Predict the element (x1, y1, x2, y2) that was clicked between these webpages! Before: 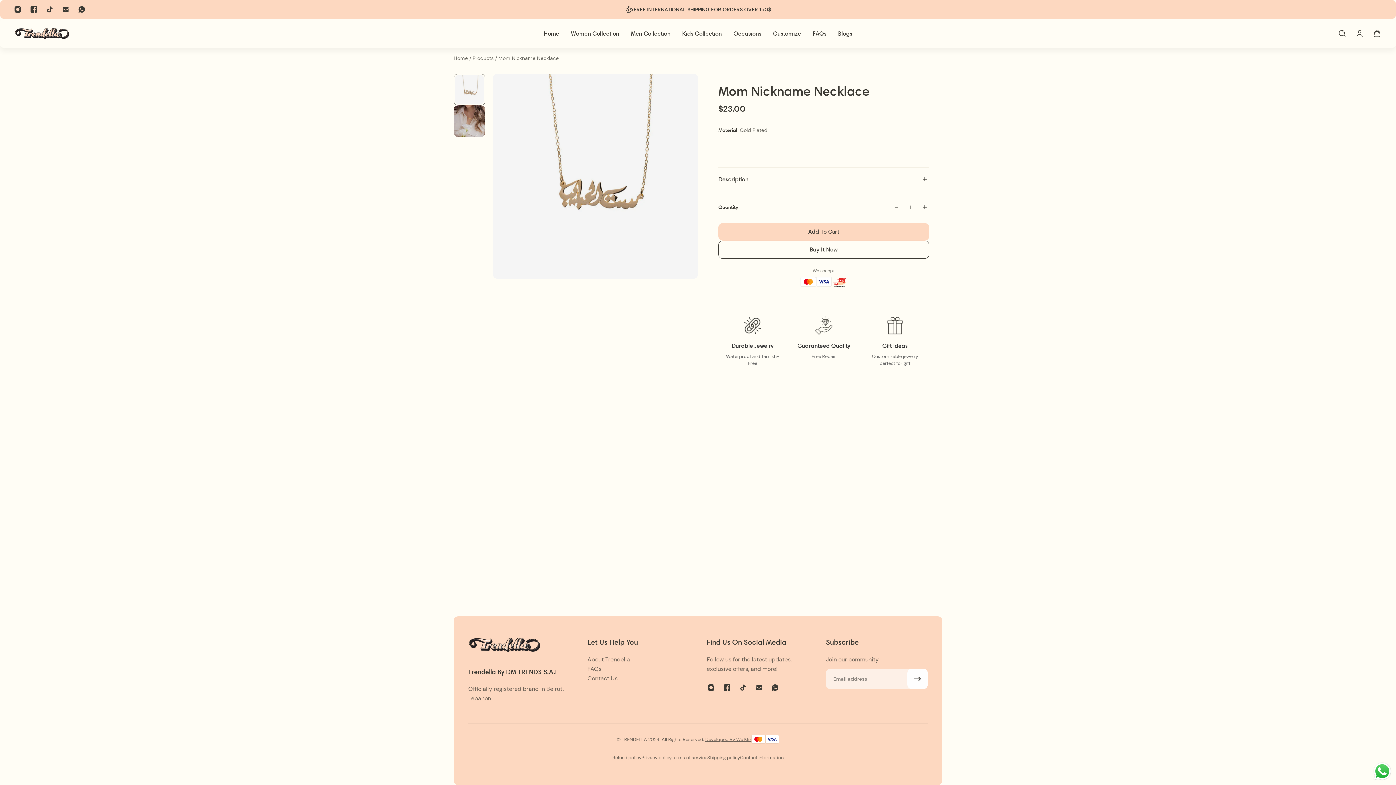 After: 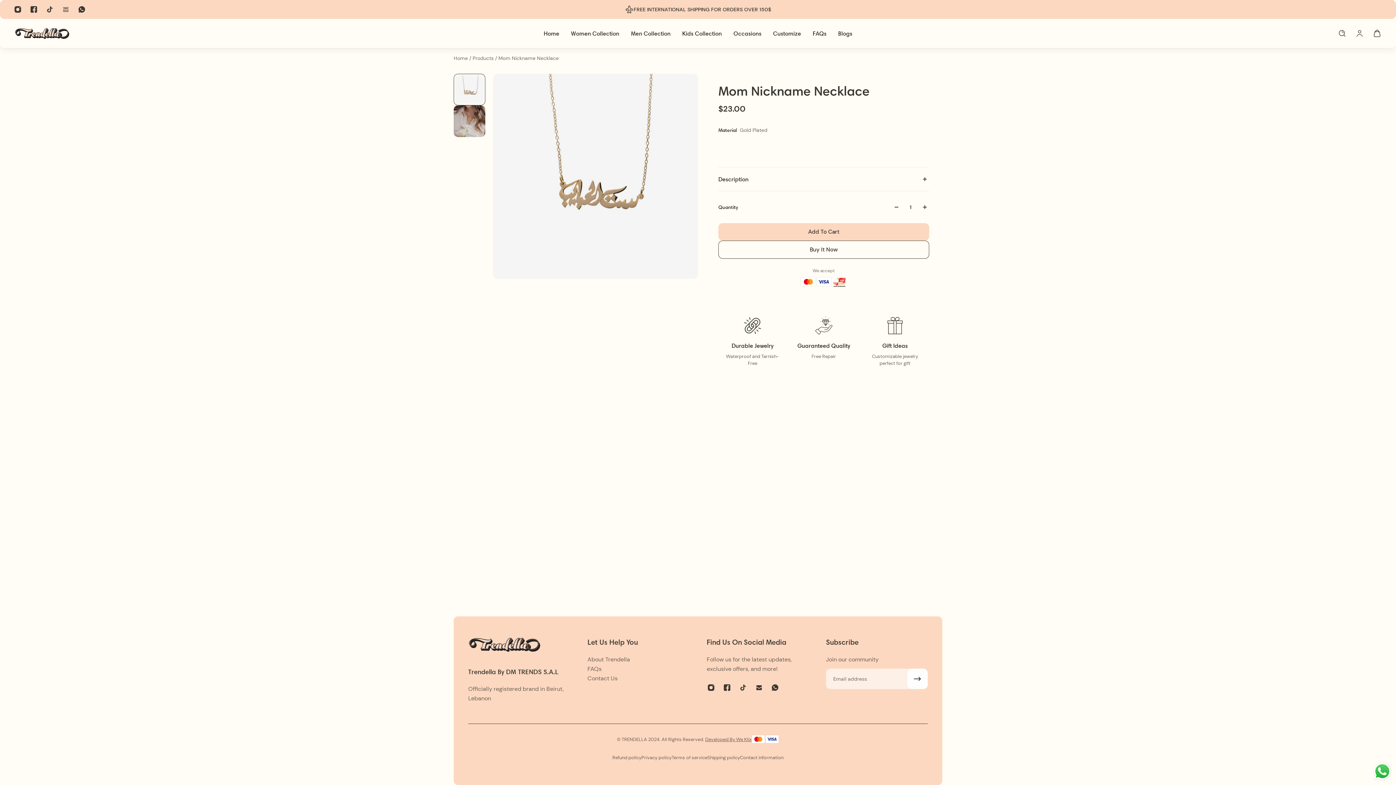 Action: label: Email bbox: (57, 1, 73, 17)